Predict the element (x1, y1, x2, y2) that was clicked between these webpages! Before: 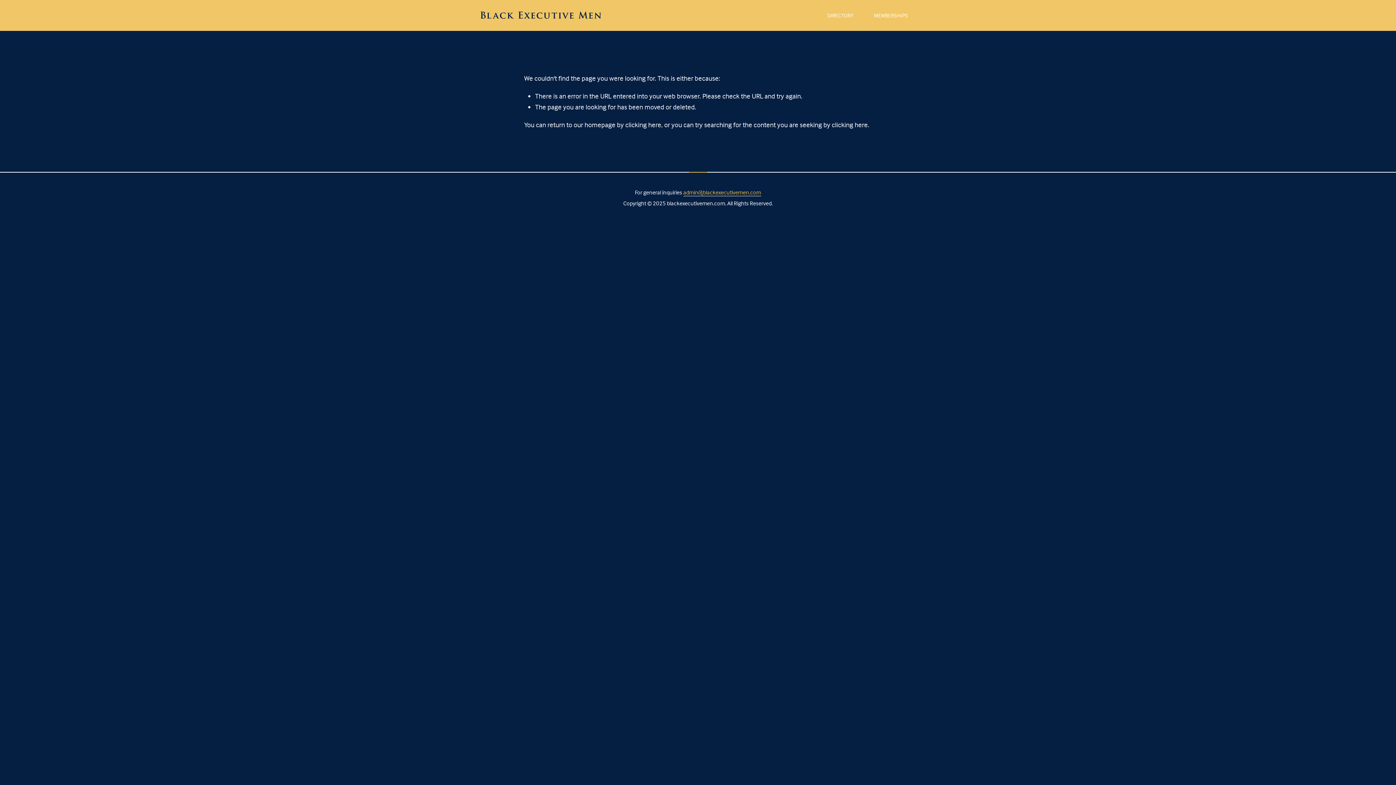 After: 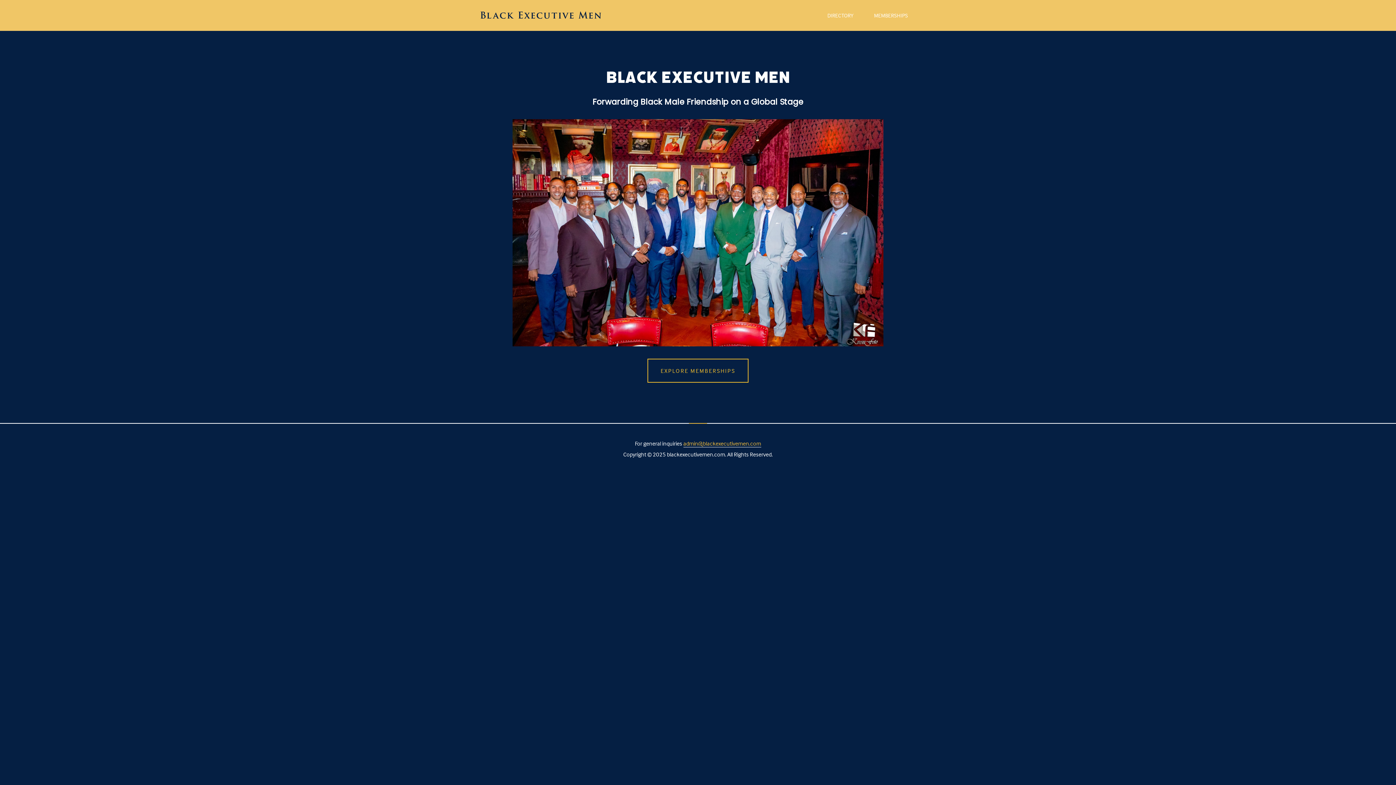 Action: label: Black Executive Men bbox: (480, 8, 602, 22)